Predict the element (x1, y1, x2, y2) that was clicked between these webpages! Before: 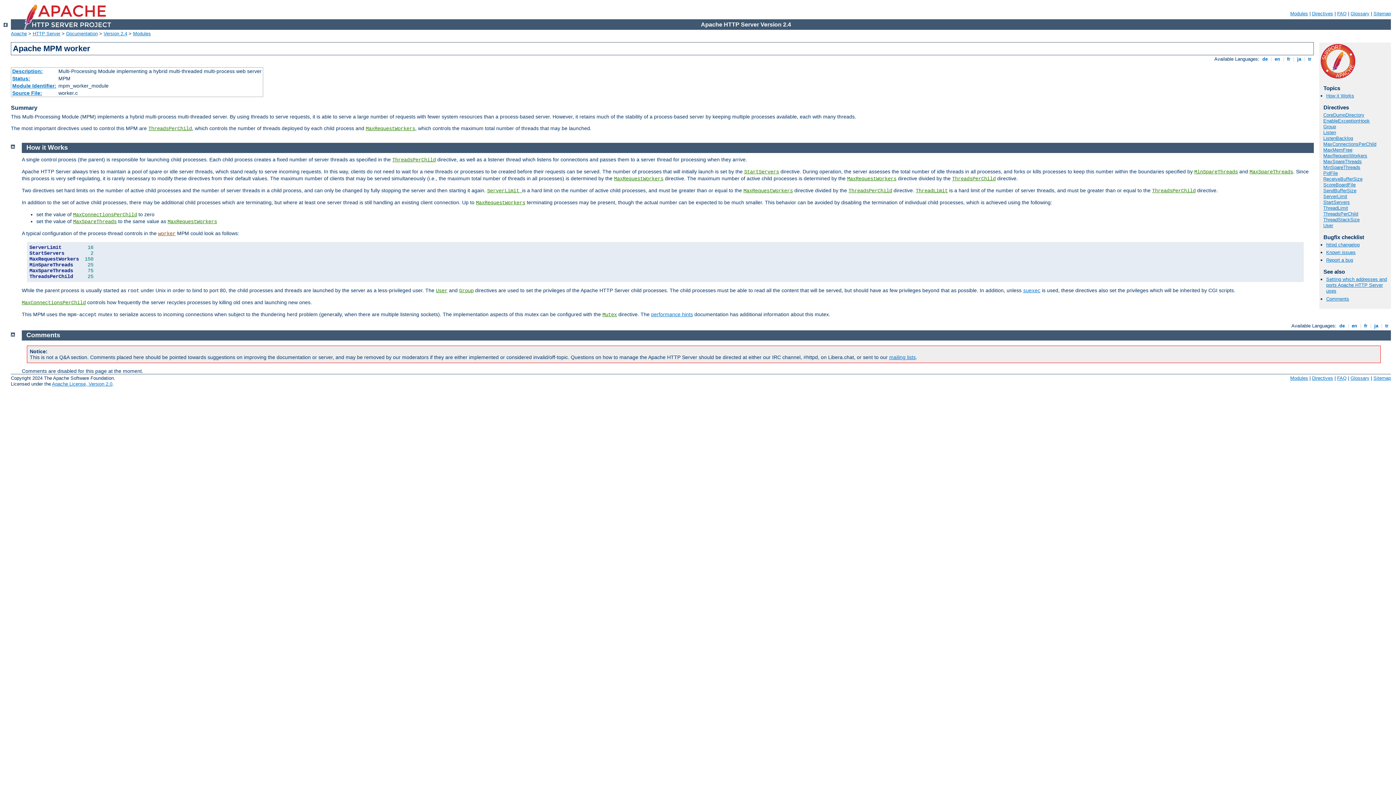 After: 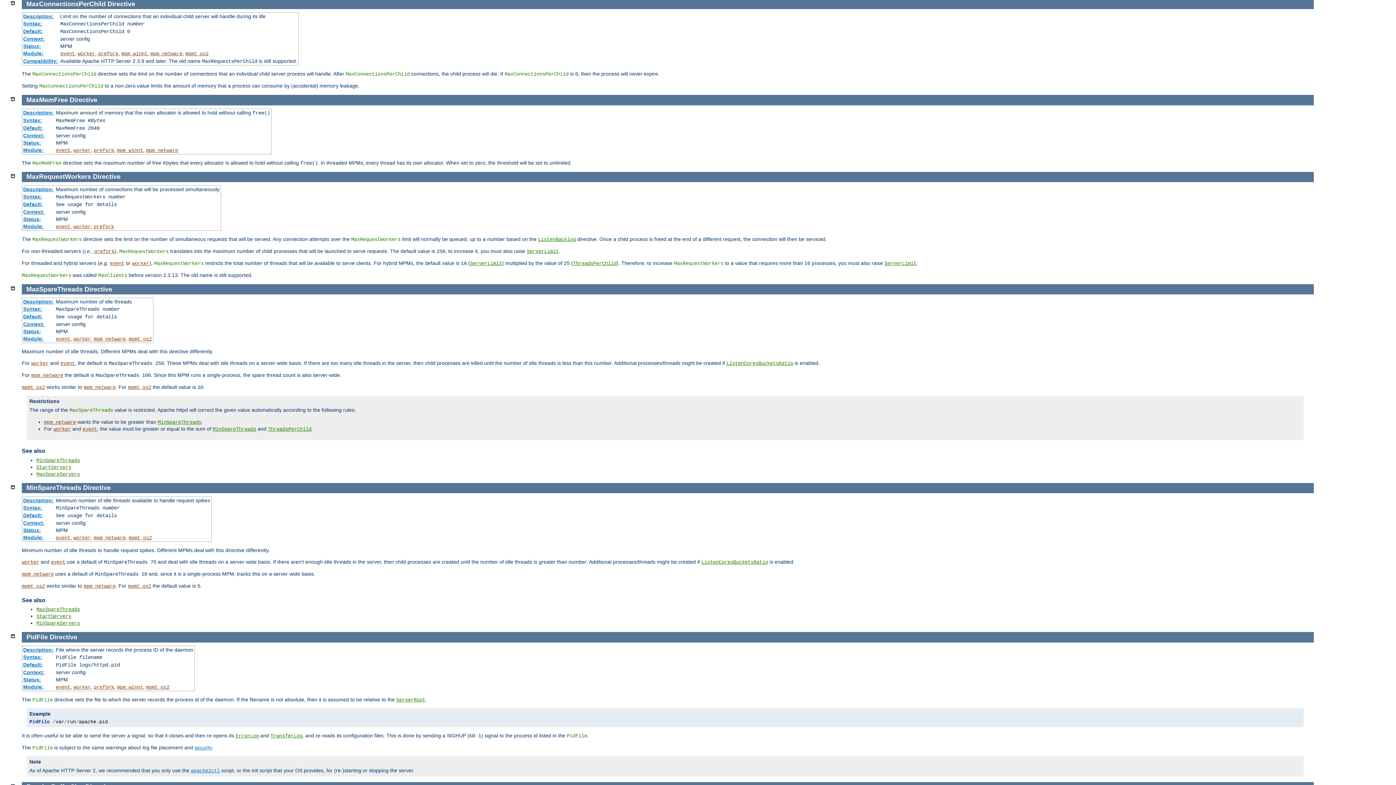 Action: bbox: (21, 299, 85, 305) label: MaxConnectionsPerChild